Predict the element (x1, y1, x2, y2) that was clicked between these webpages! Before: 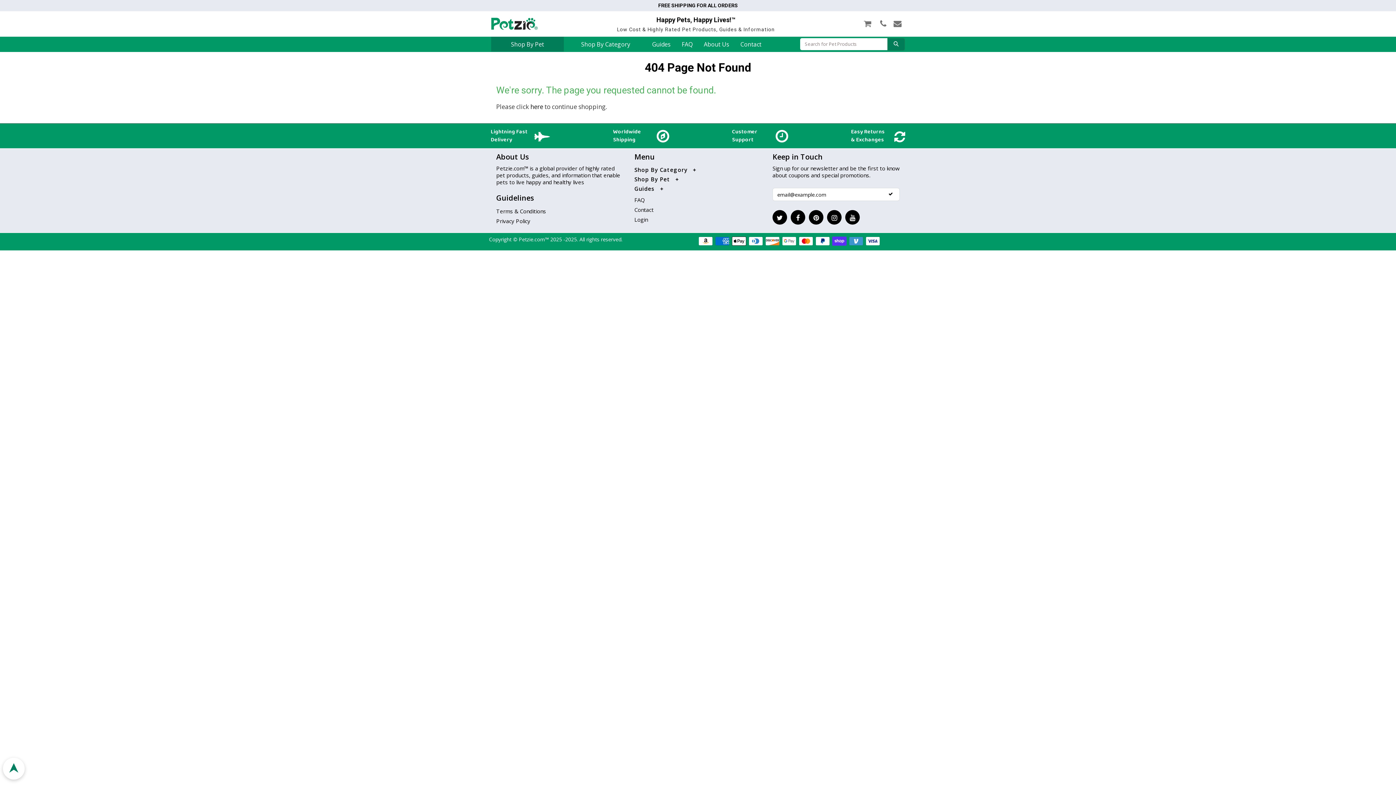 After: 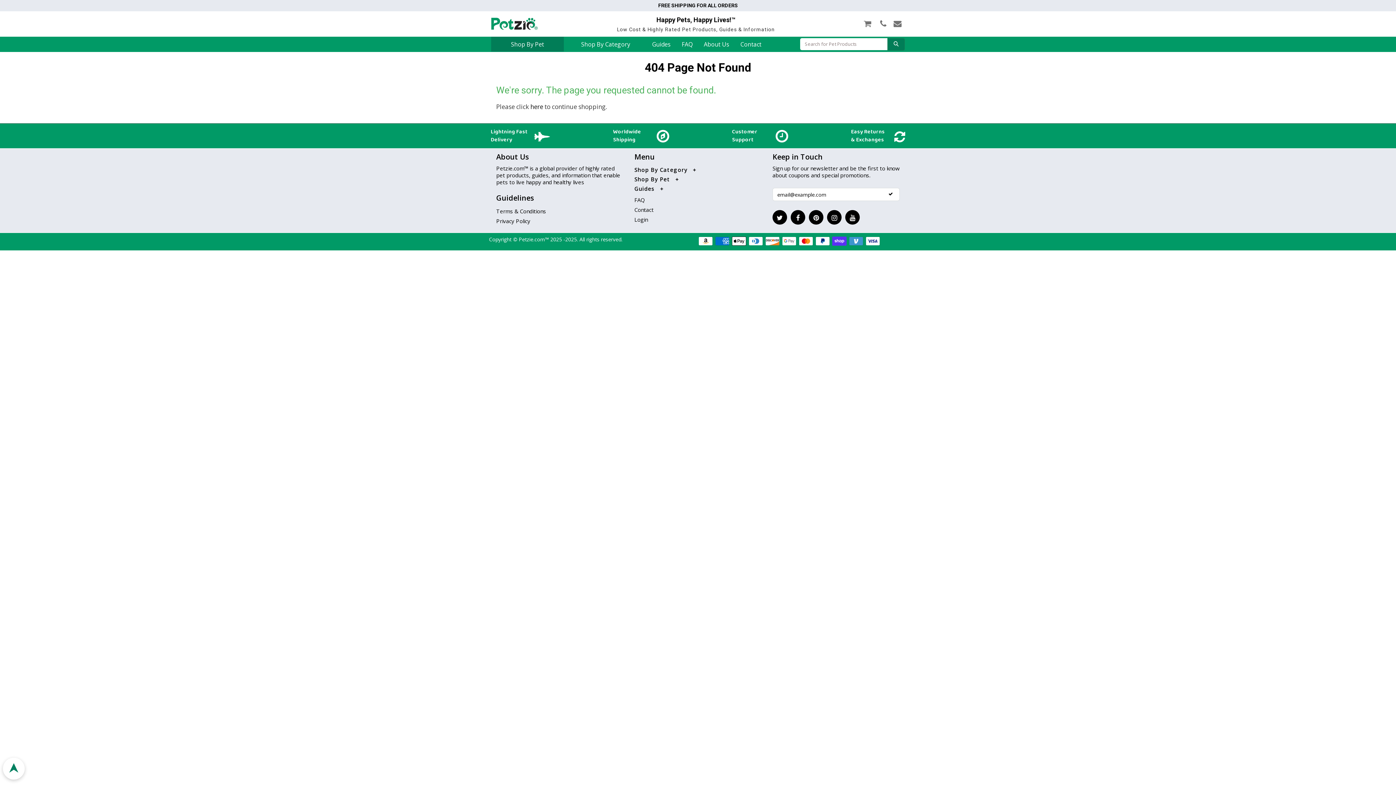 Action: label: Lightning Fast Delivery bbox: (490, 127, 534, 144)